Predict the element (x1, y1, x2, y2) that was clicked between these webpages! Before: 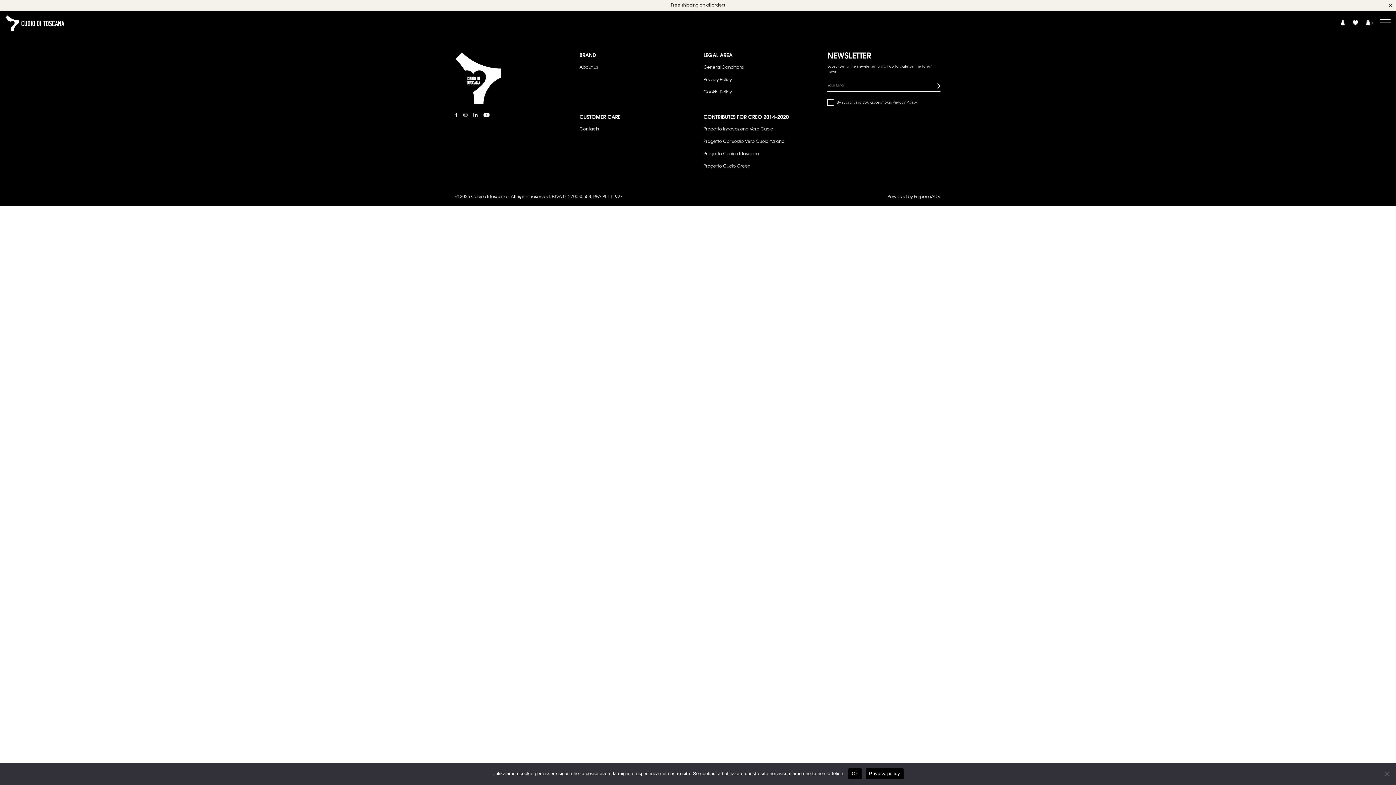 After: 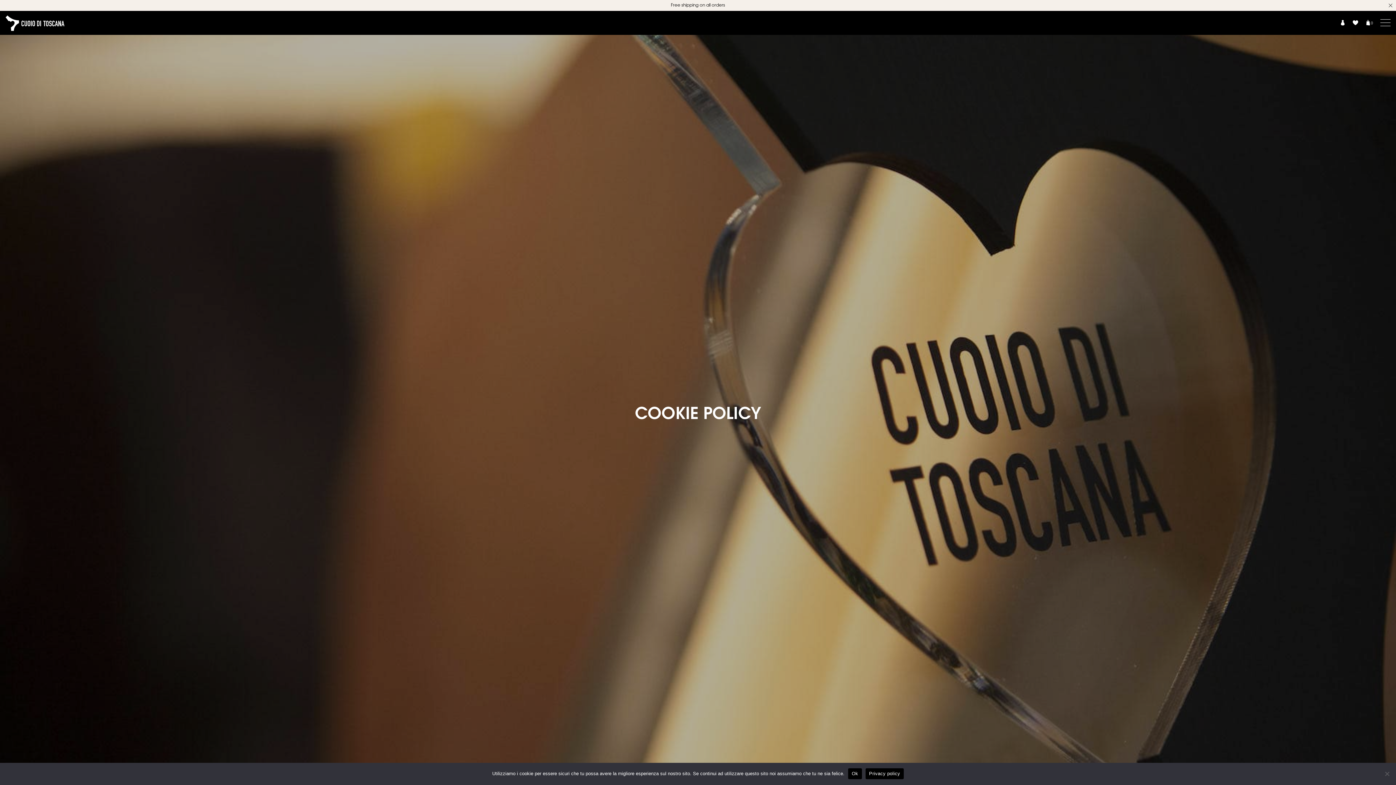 Action: bbox: (703, 90, 732, 94) label: Cookie Policy